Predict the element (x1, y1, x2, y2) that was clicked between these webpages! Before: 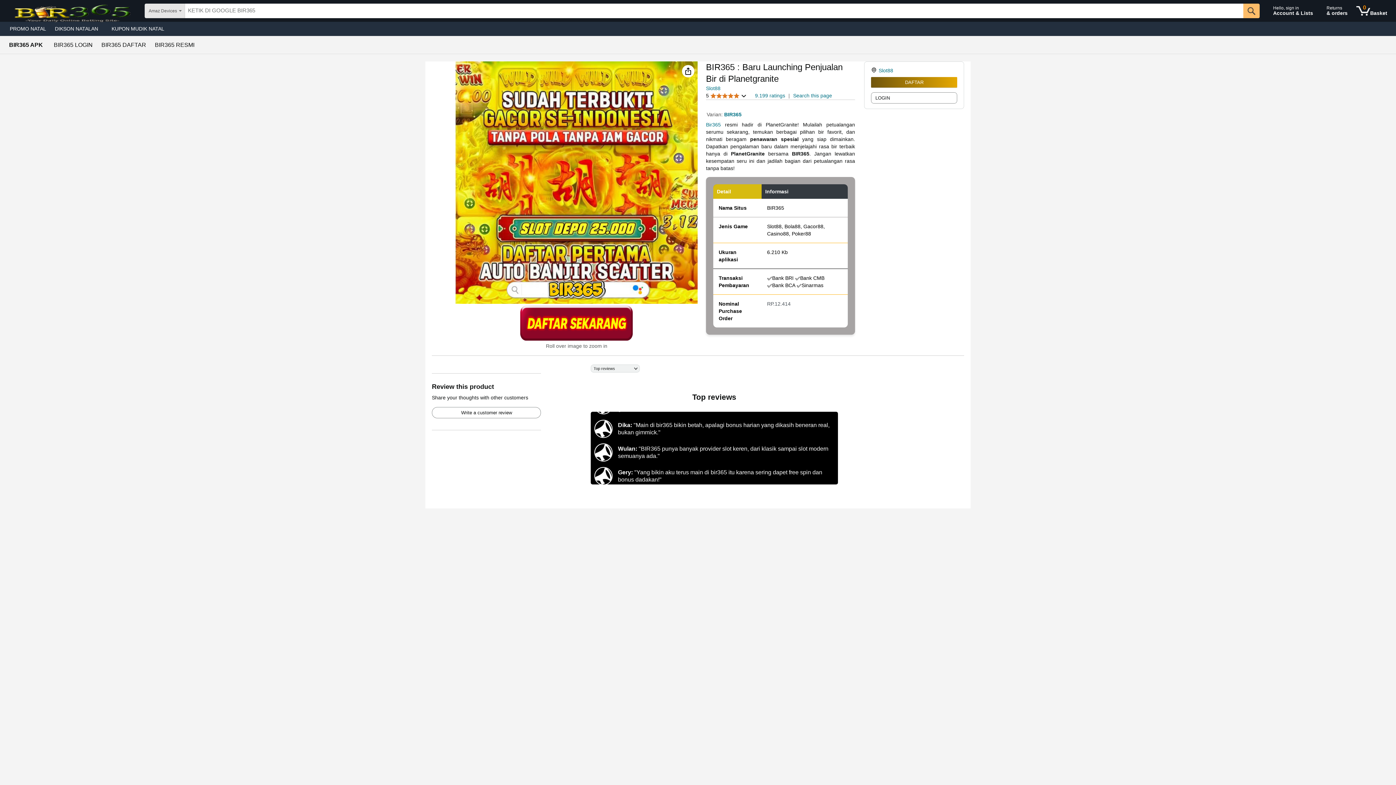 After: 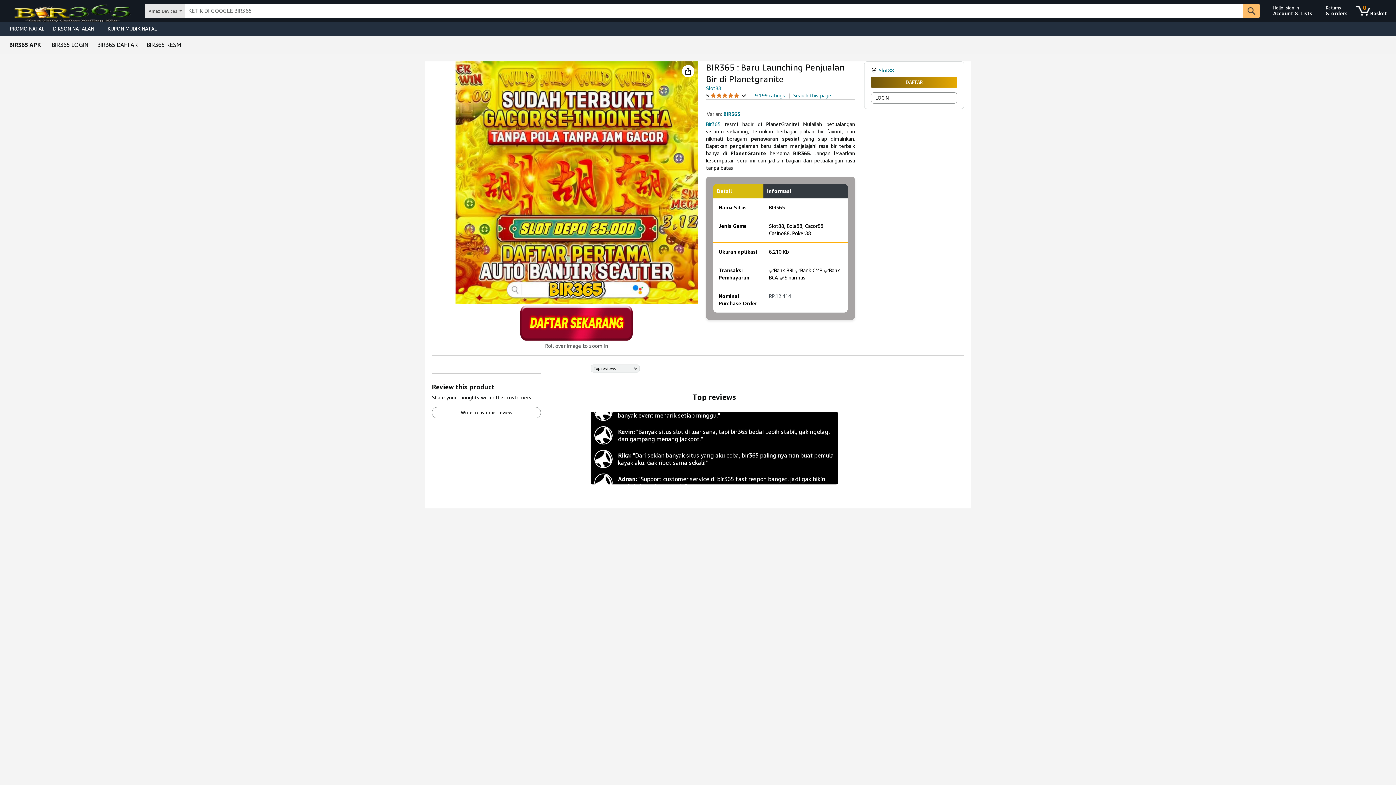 Action: label: BIR365 bbox: (724, 111, 741, 117)